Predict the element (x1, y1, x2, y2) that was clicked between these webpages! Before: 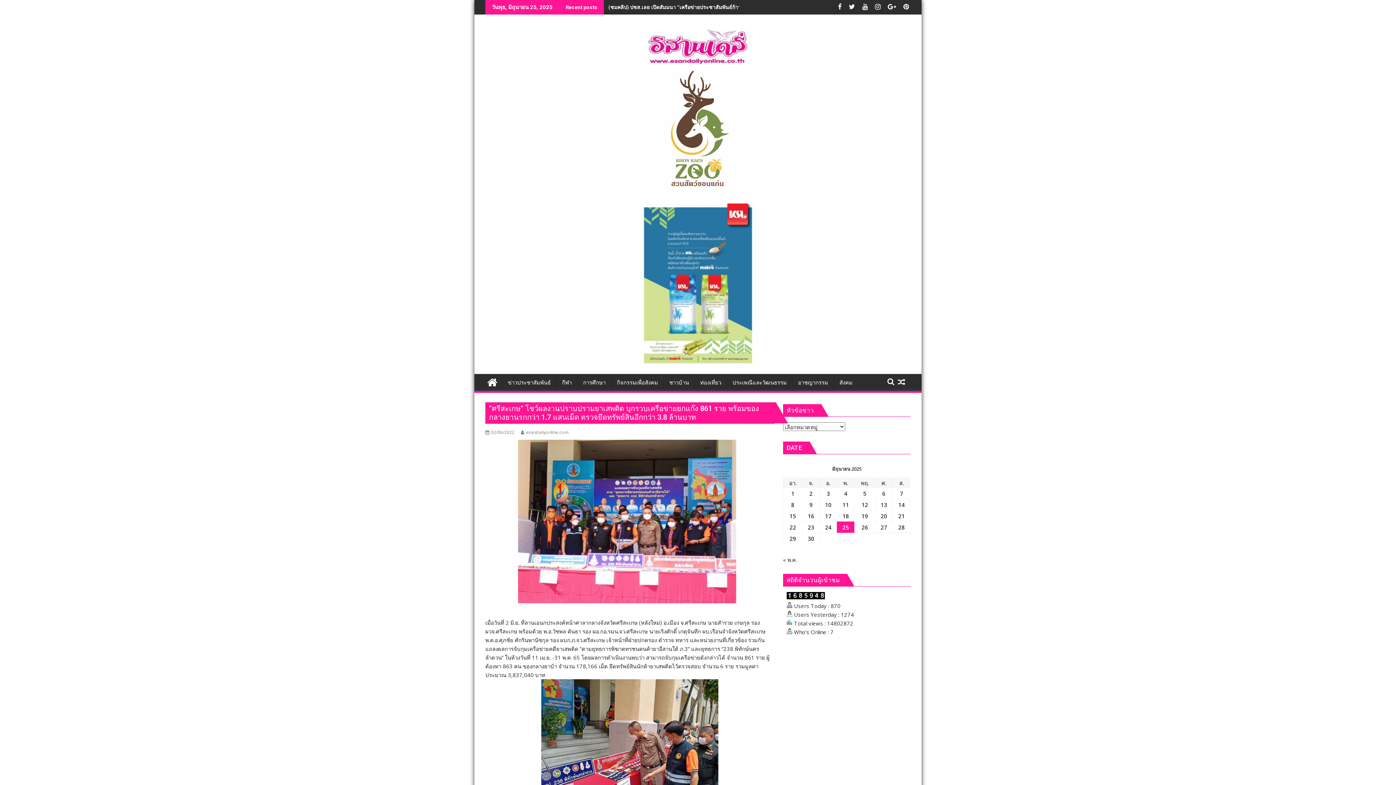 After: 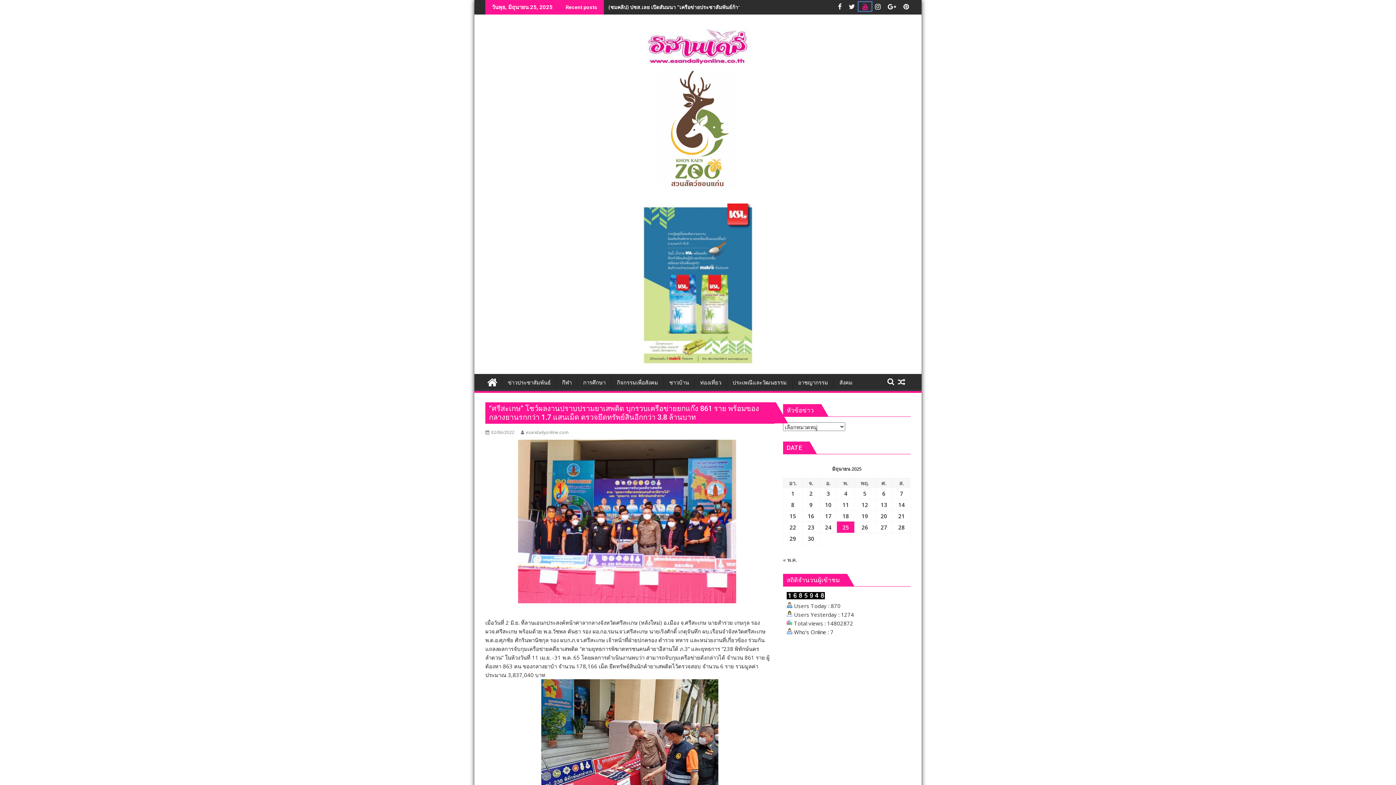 Action: label:   bbox: (858, 2, 871, 10)